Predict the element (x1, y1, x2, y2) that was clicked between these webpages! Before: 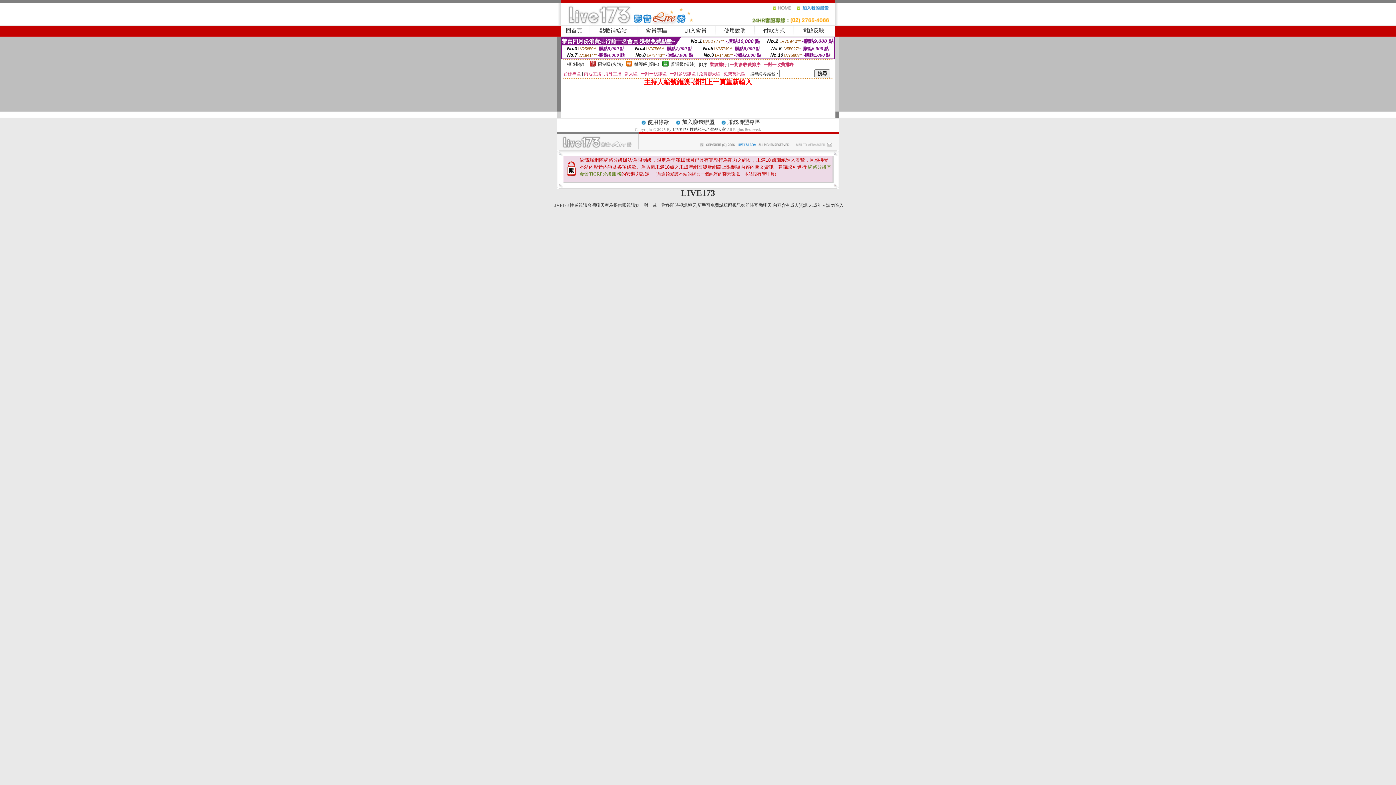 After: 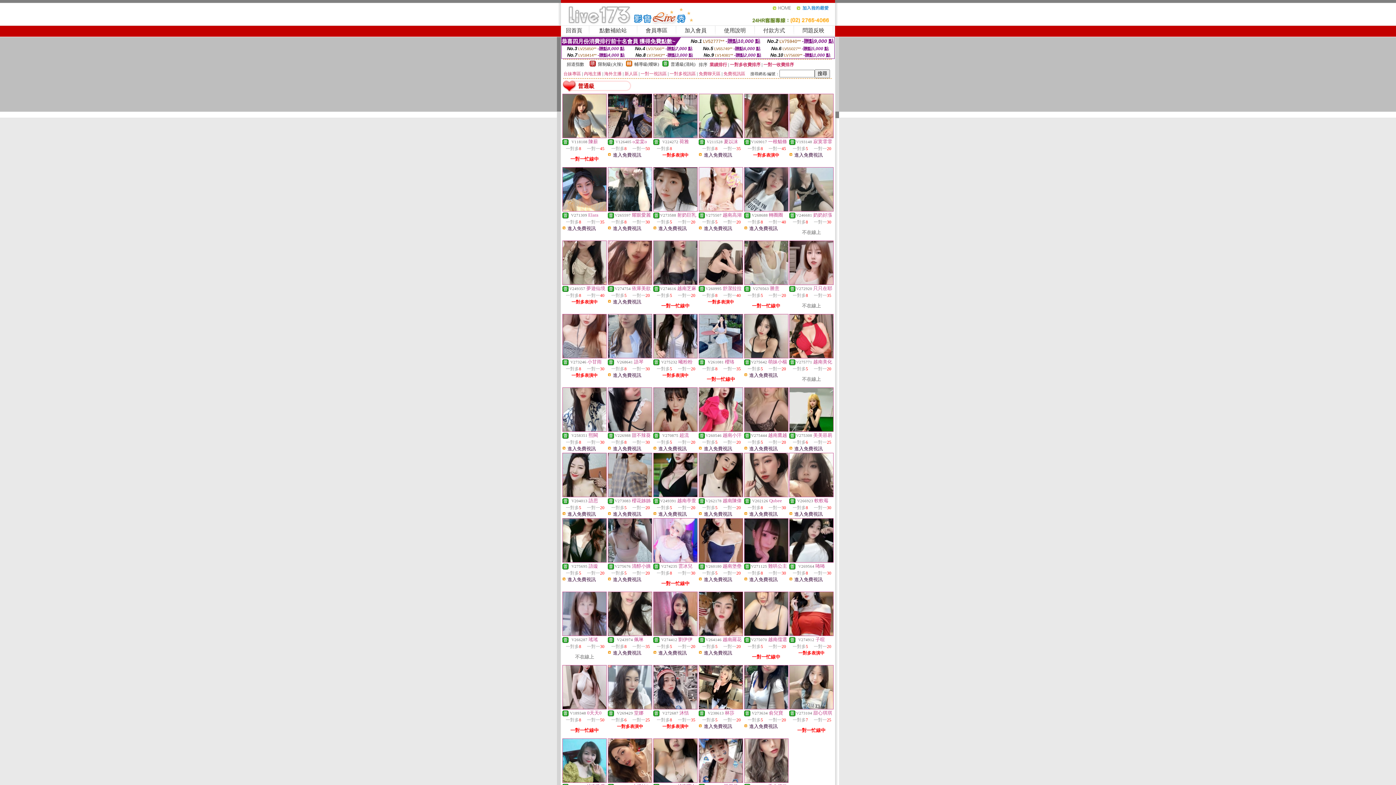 Action: bbox: (662, 62, 668, 67)